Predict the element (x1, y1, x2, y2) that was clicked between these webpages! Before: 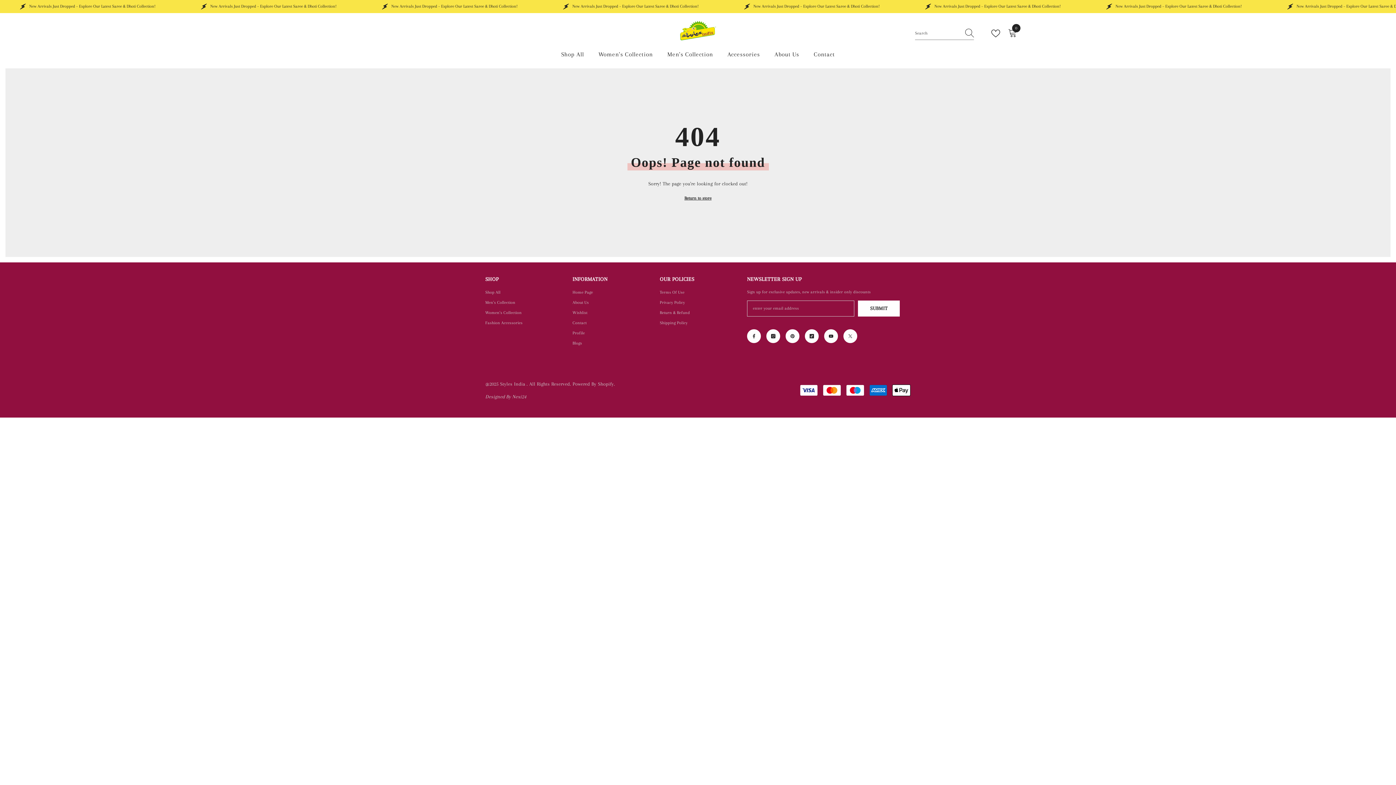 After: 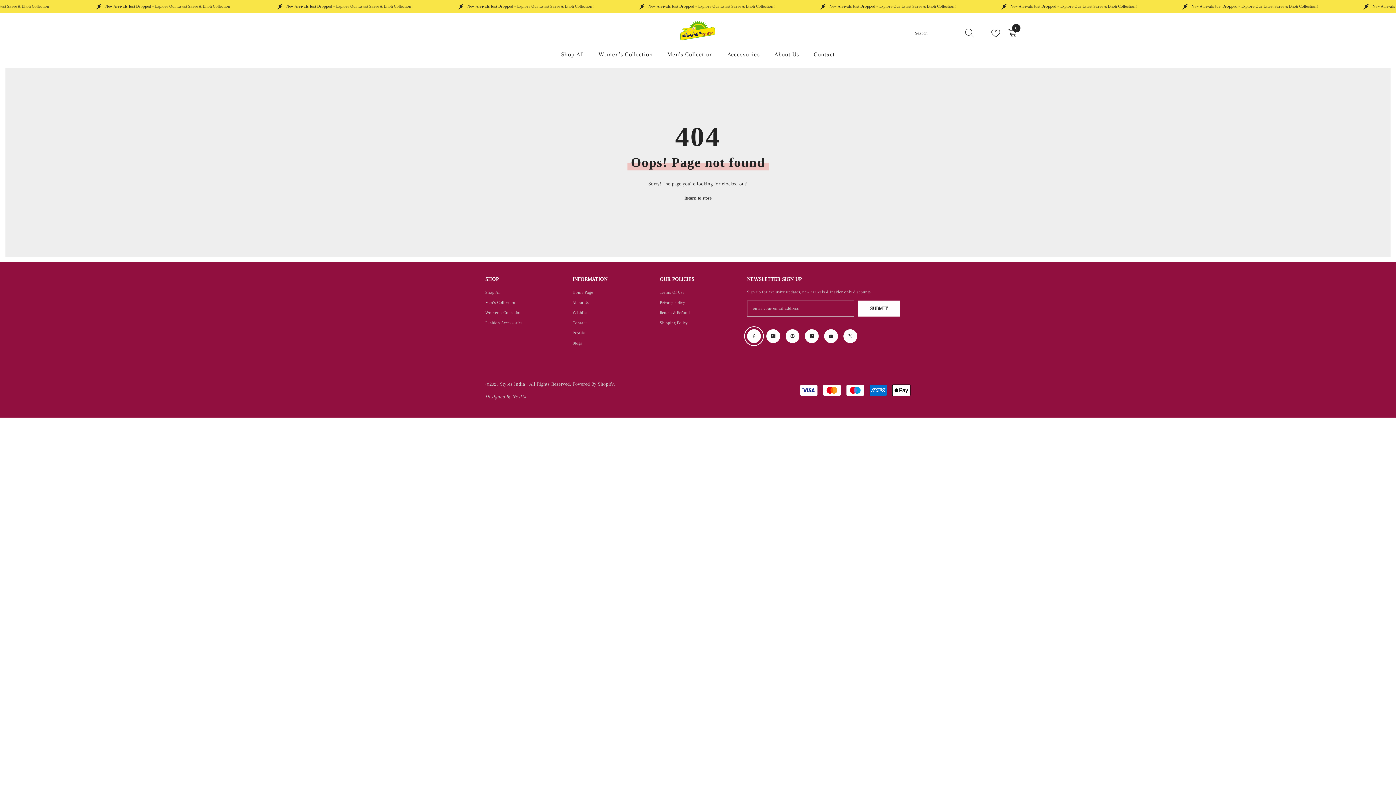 Action: label: Facebook bbox: (747, 329, 761, 343)